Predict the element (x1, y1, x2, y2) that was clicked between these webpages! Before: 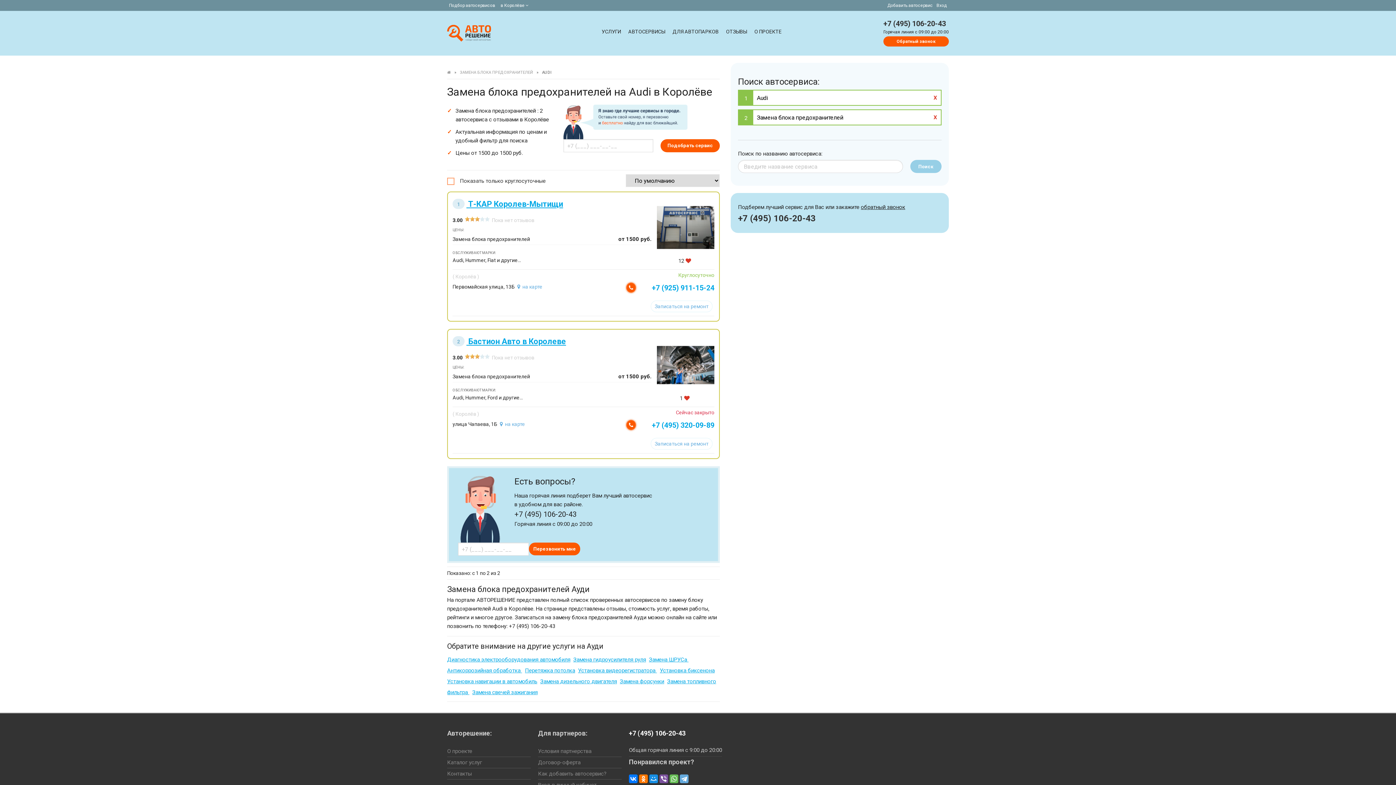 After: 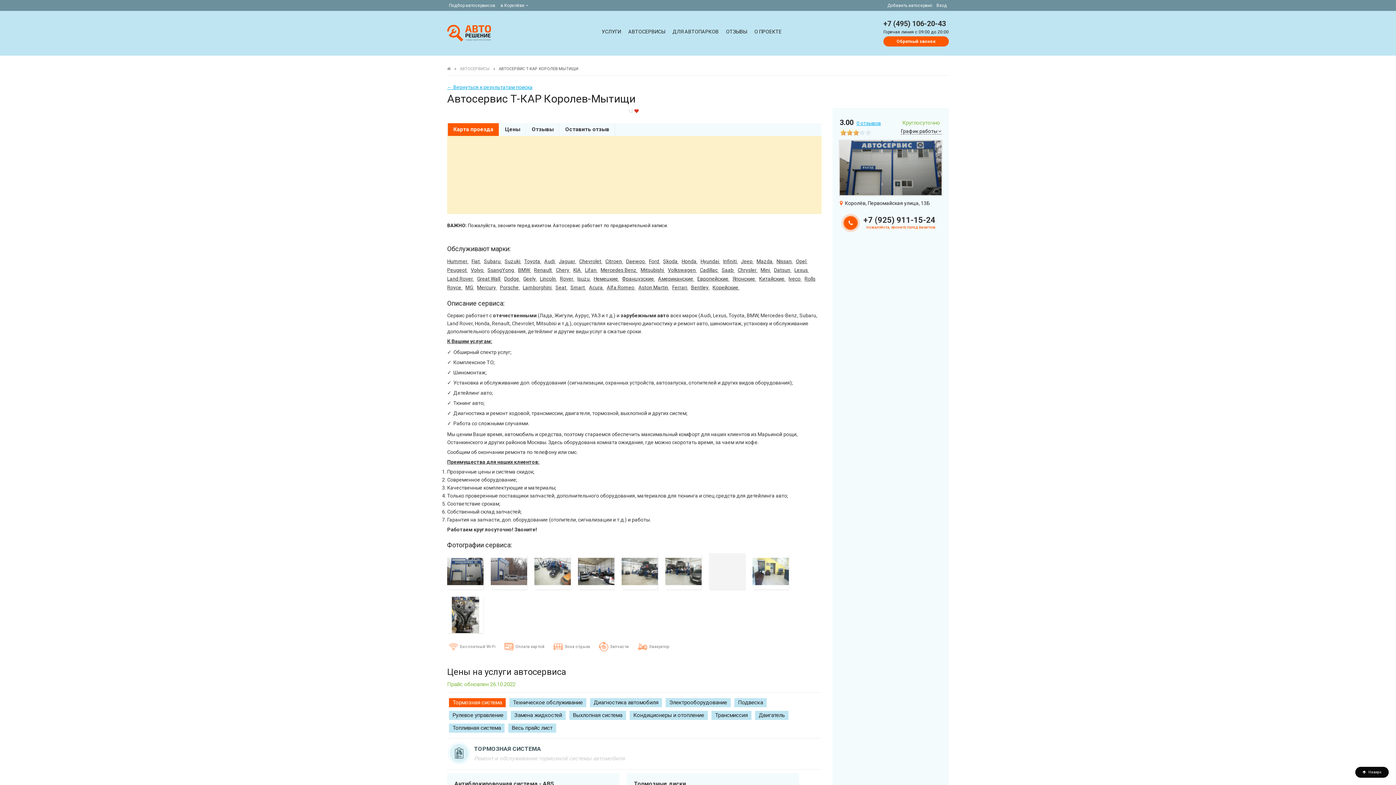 Action: bbox: (657, 198, 714, 256)